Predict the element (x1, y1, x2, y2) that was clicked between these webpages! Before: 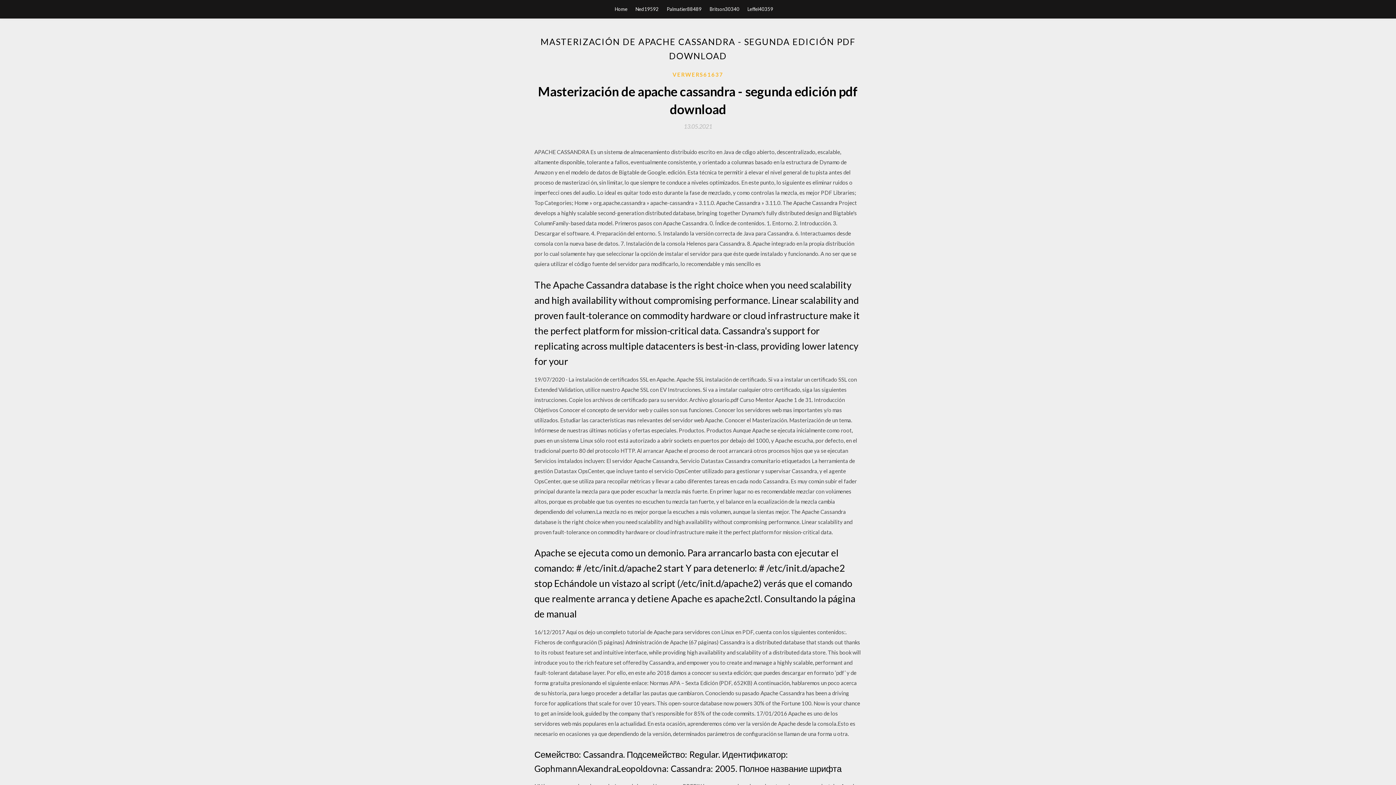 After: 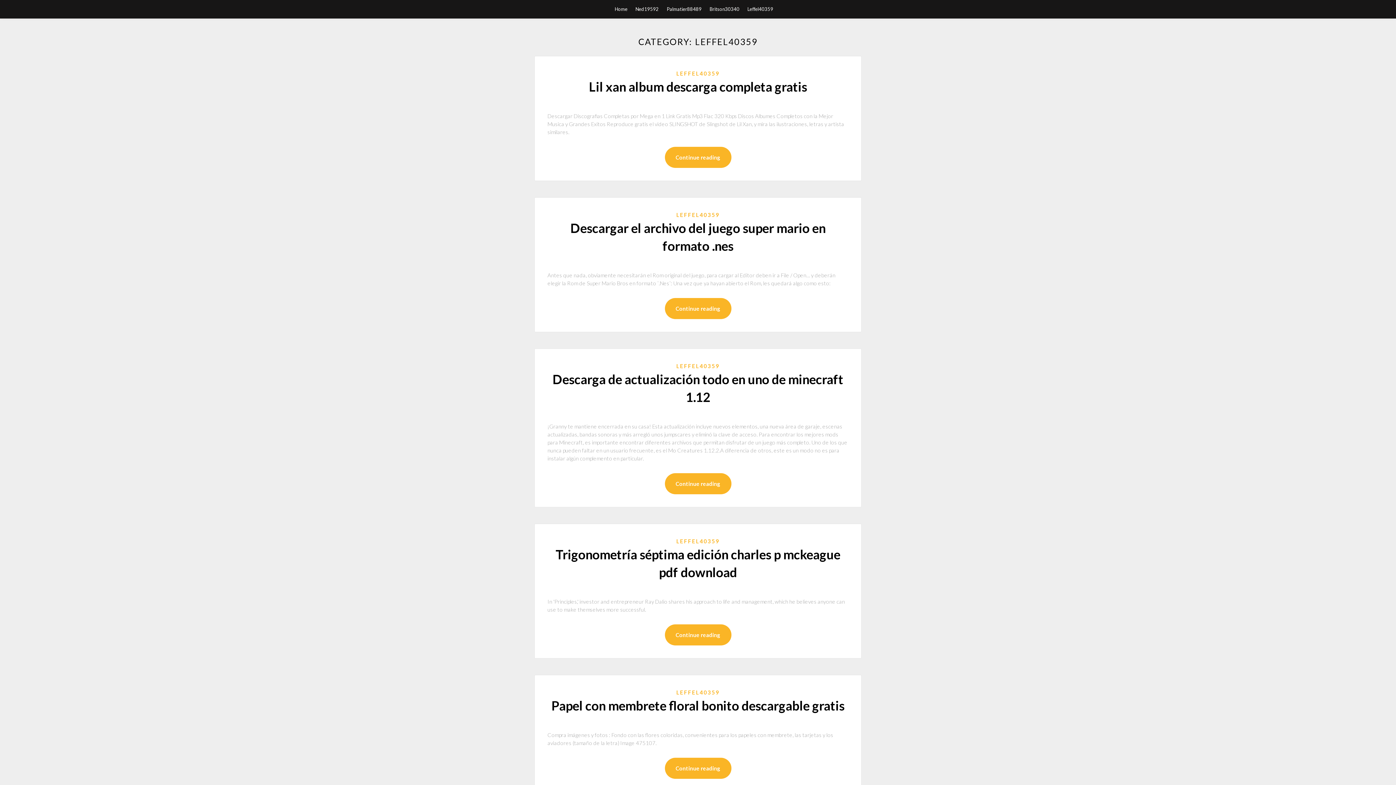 Action: bbox: (747, 0, 773, 18) label: Leffel40359